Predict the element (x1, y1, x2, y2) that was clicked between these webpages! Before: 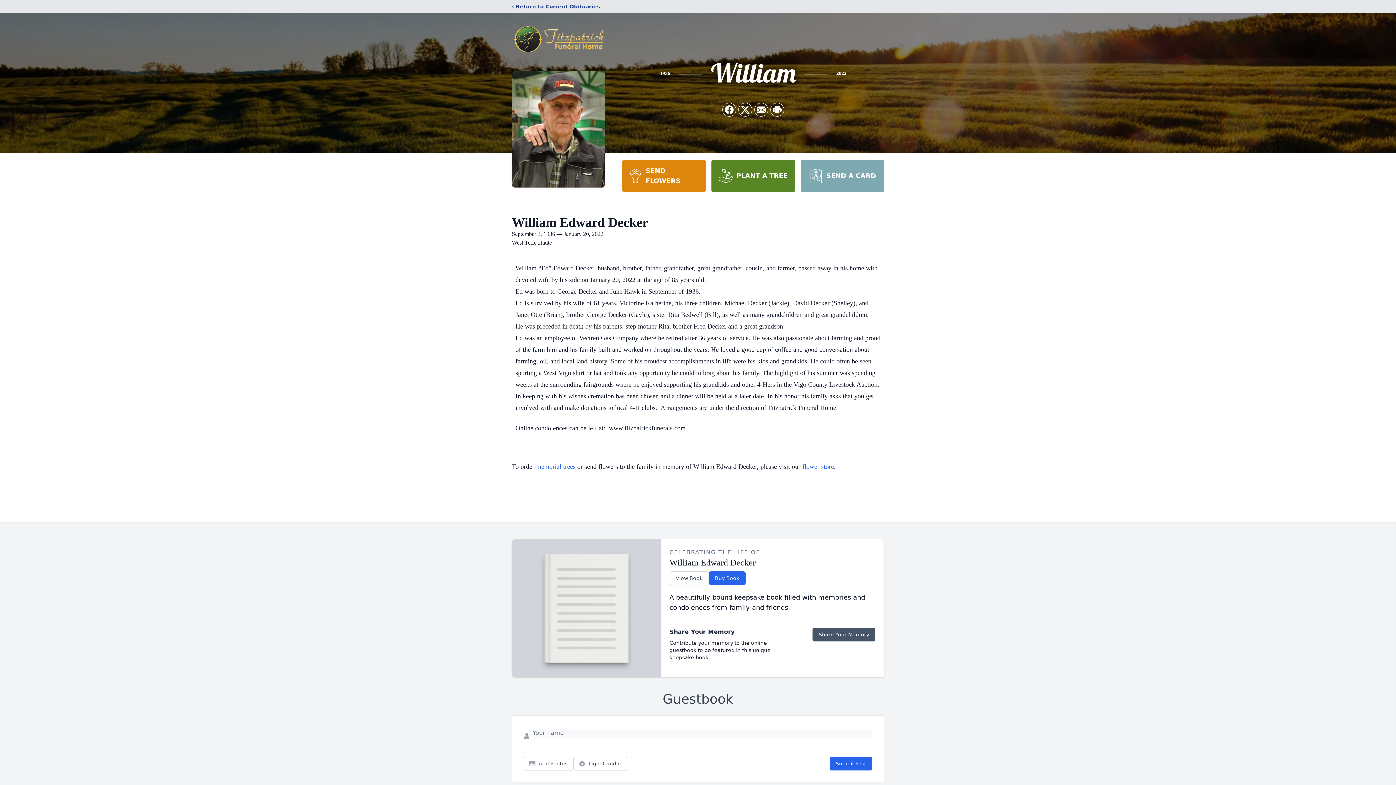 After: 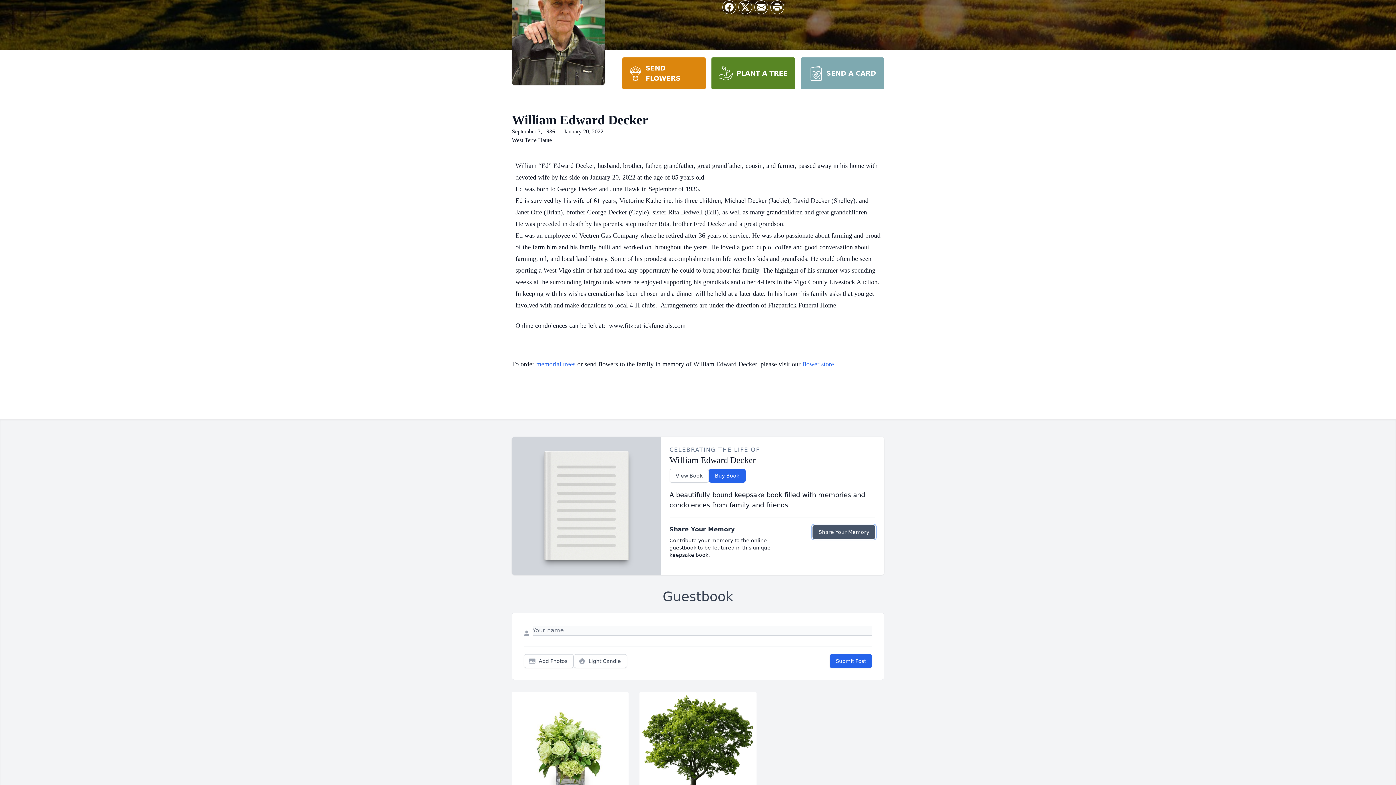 Action: label: Share Your Memory bbox: (812, 628, 875, 641)